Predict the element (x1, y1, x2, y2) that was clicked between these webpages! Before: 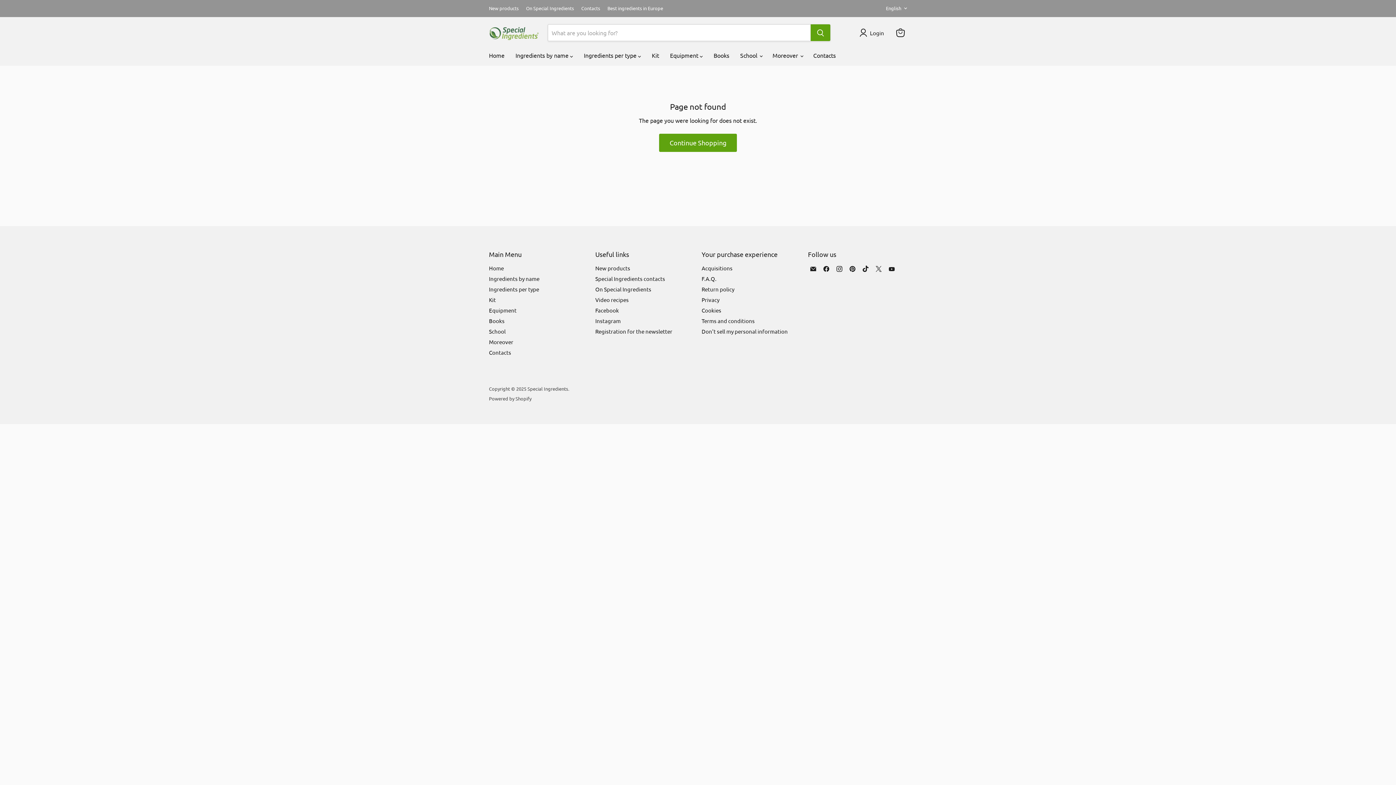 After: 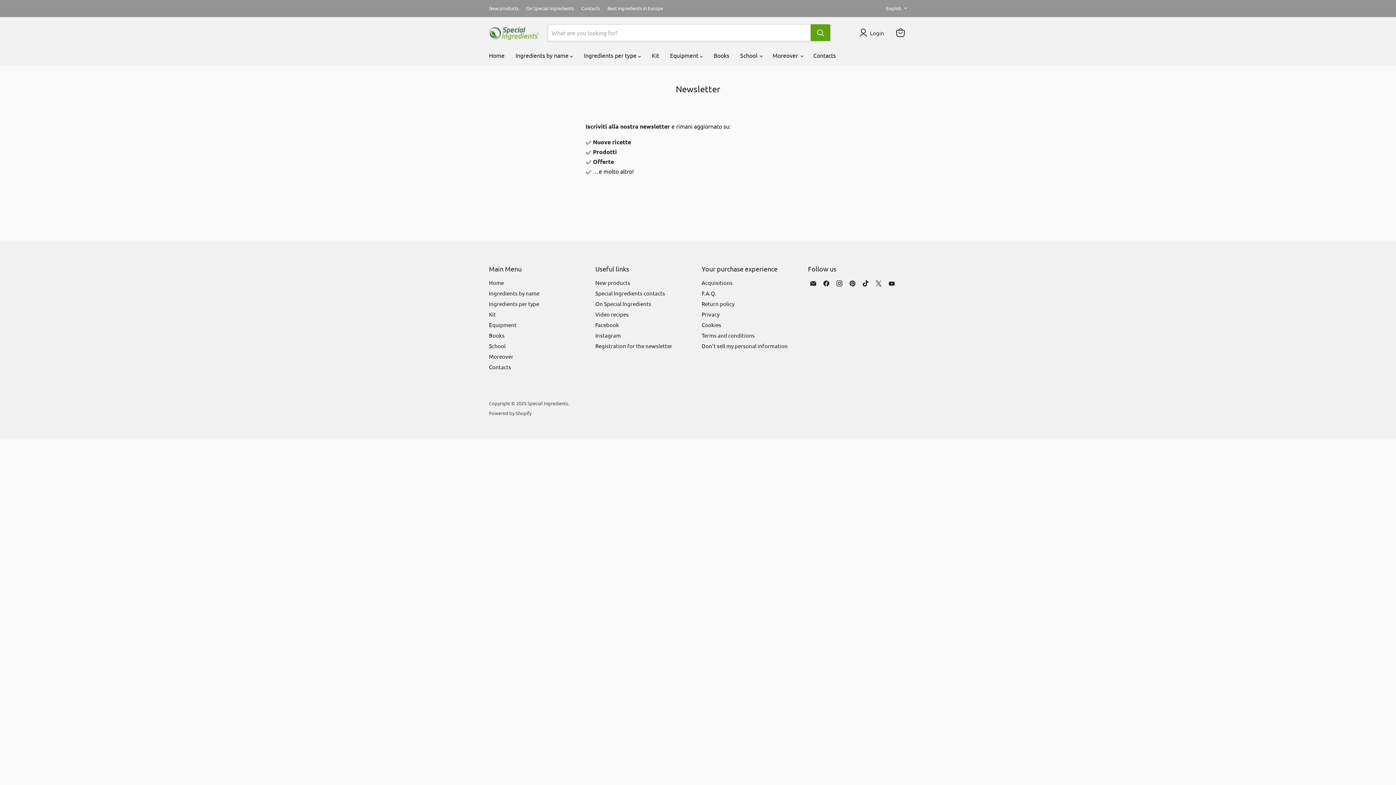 Action: bbox: (595, 328, 672, 334) label: Registration for the newsletter